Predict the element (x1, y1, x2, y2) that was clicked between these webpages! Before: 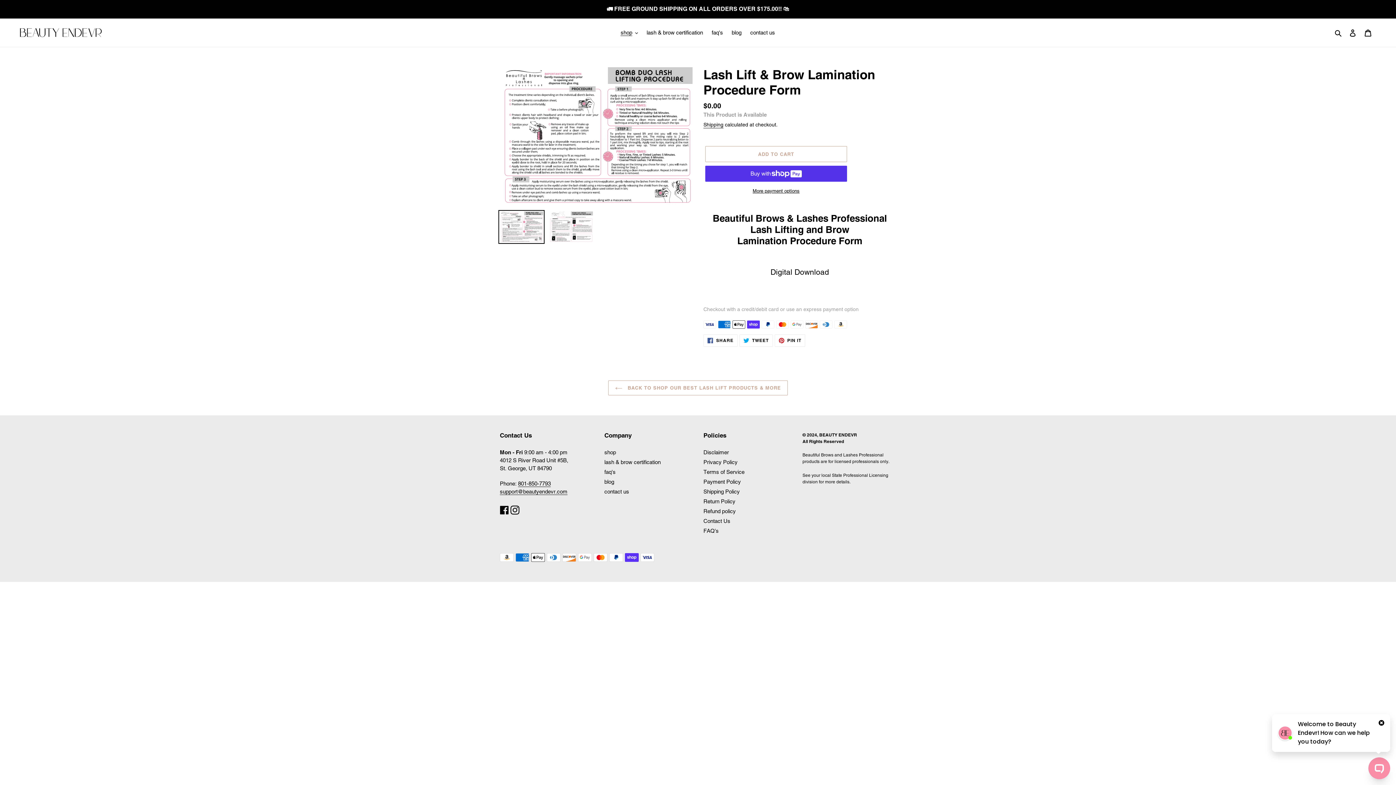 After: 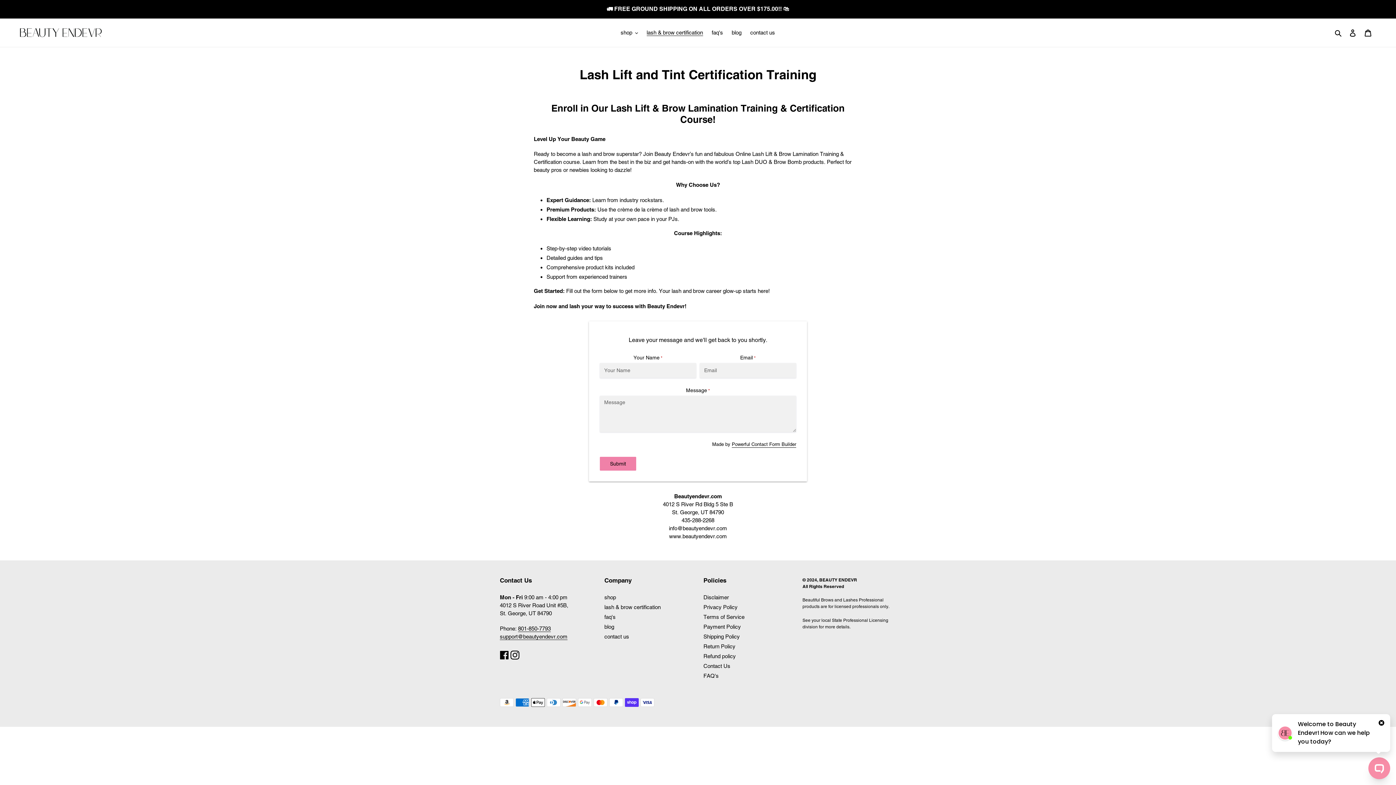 Action: bbox: (604, 459, 660, 465) label: lash & brow certification